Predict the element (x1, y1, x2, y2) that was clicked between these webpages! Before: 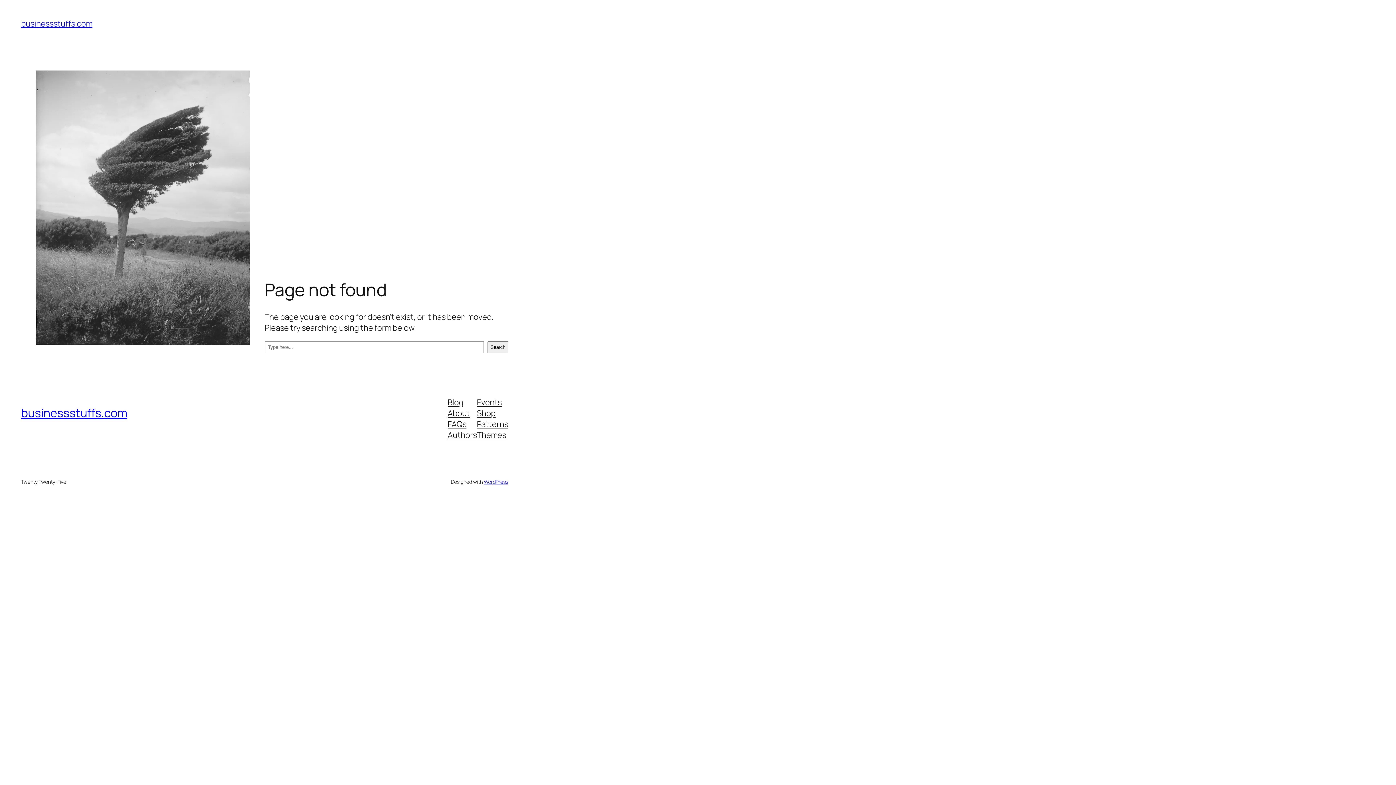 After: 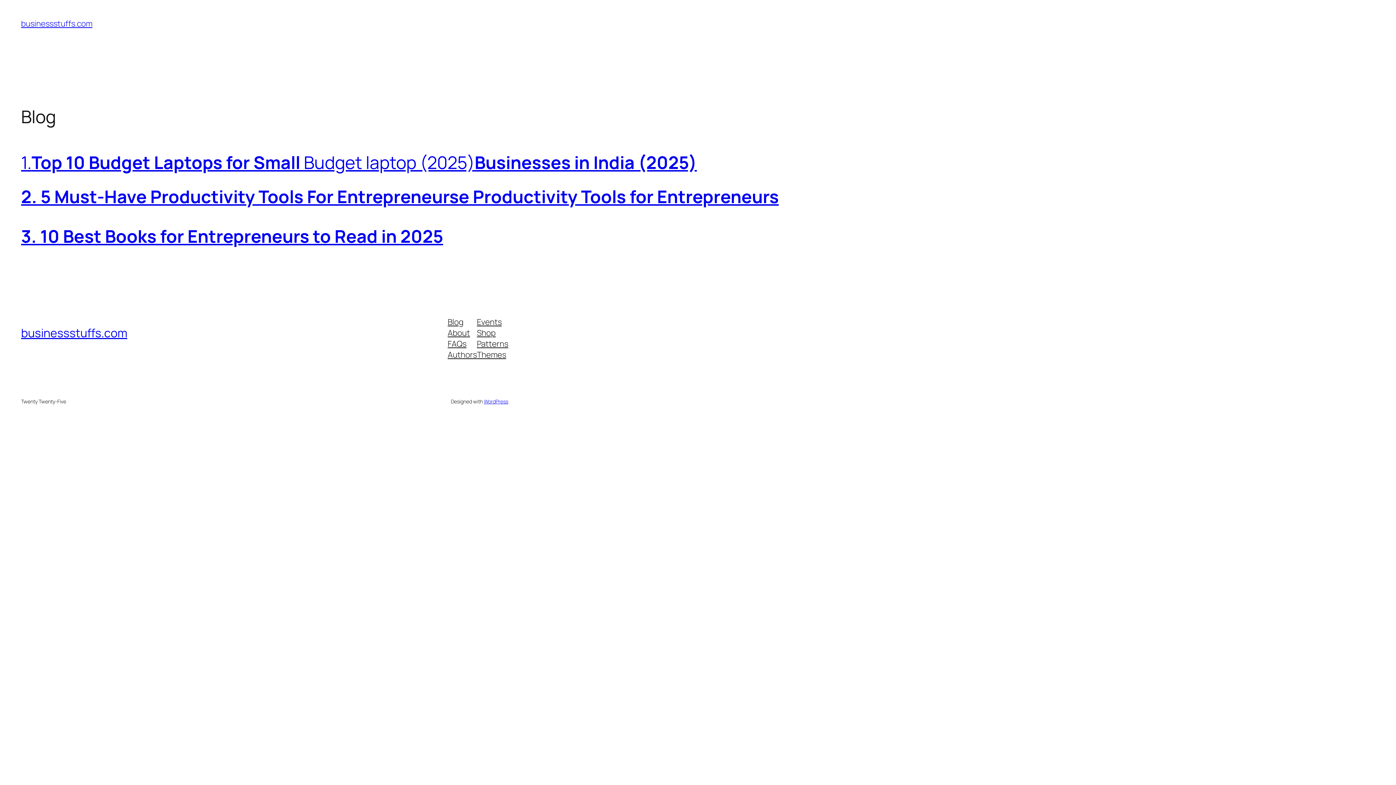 Action: label: businessstuffs.com bbox: (21, 405, 127, 421)